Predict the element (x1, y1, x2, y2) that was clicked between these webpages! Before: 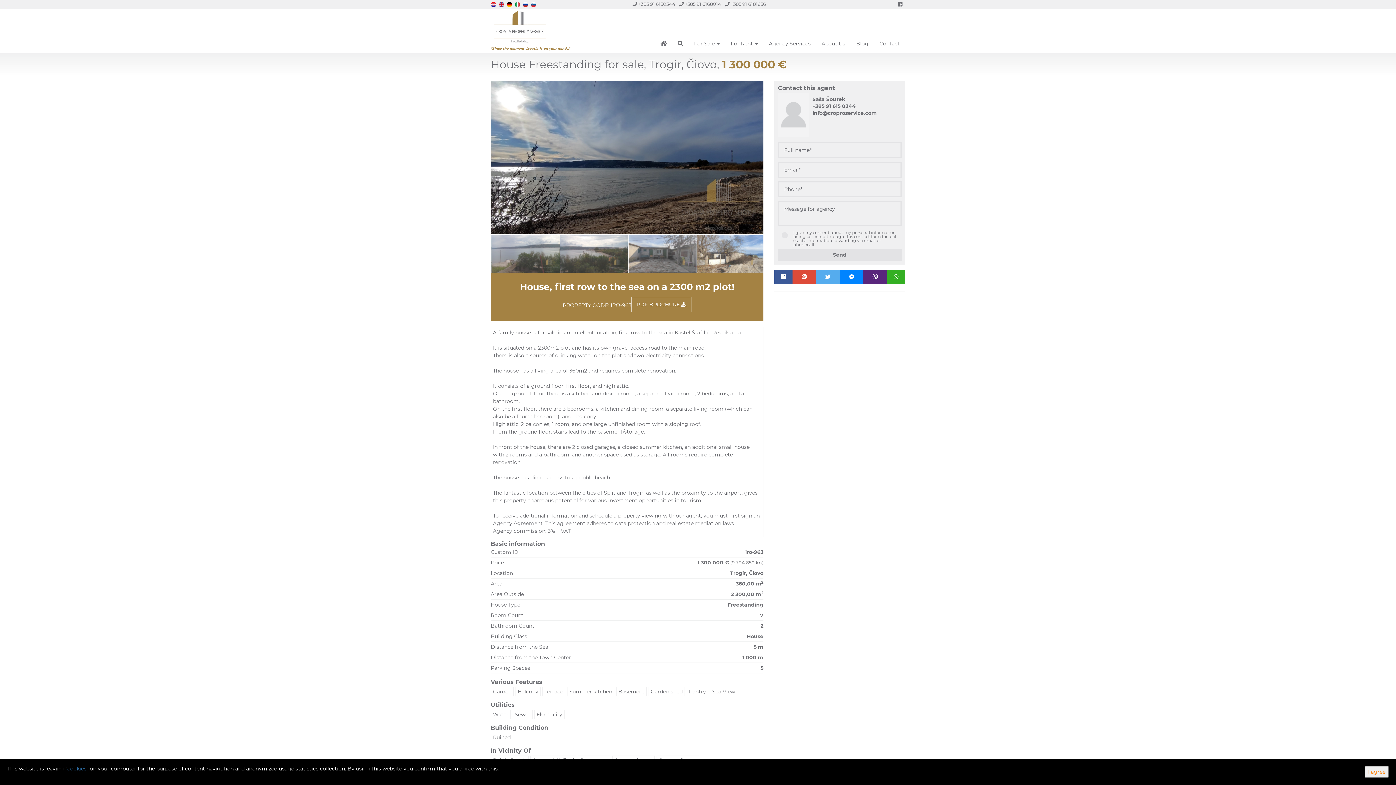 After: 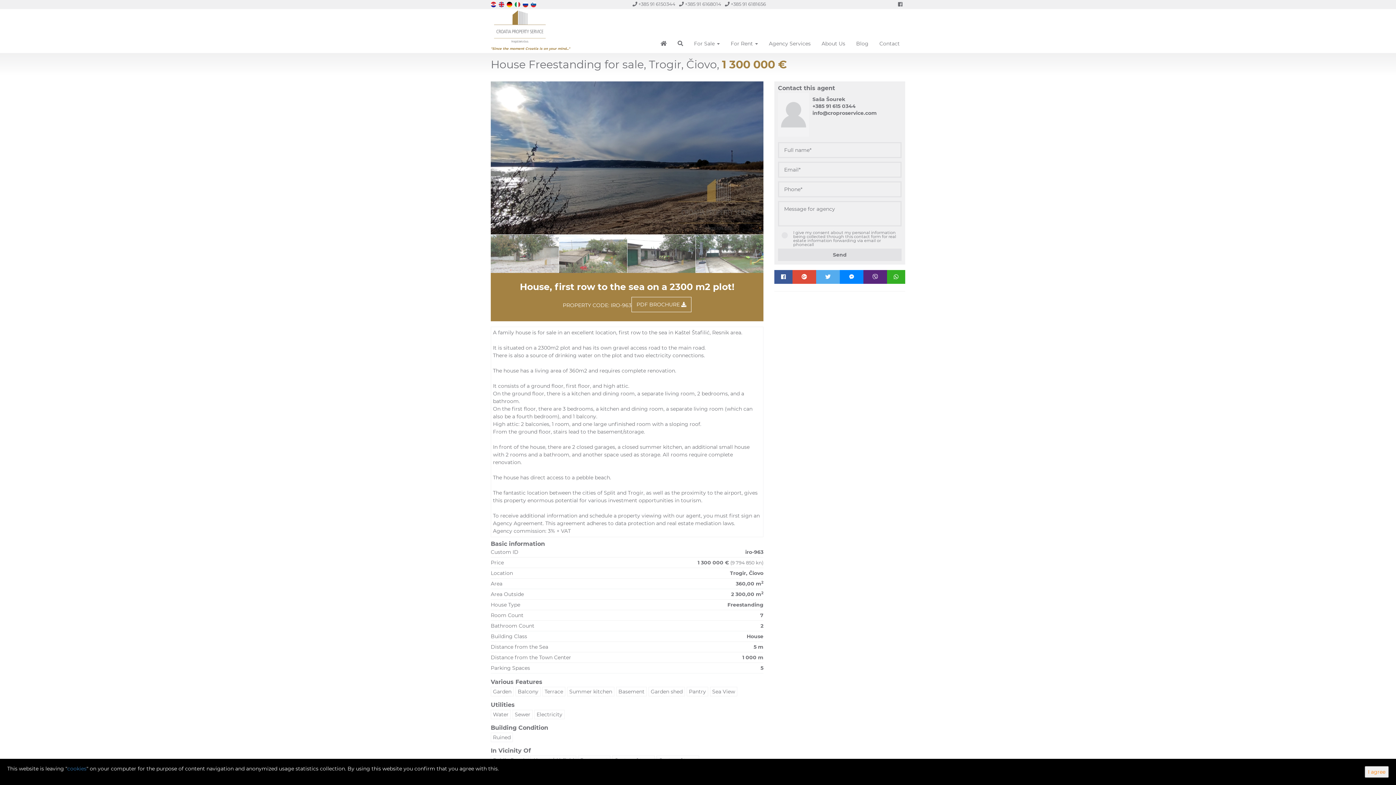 Action: bbox: (774, 270, 792, 284)